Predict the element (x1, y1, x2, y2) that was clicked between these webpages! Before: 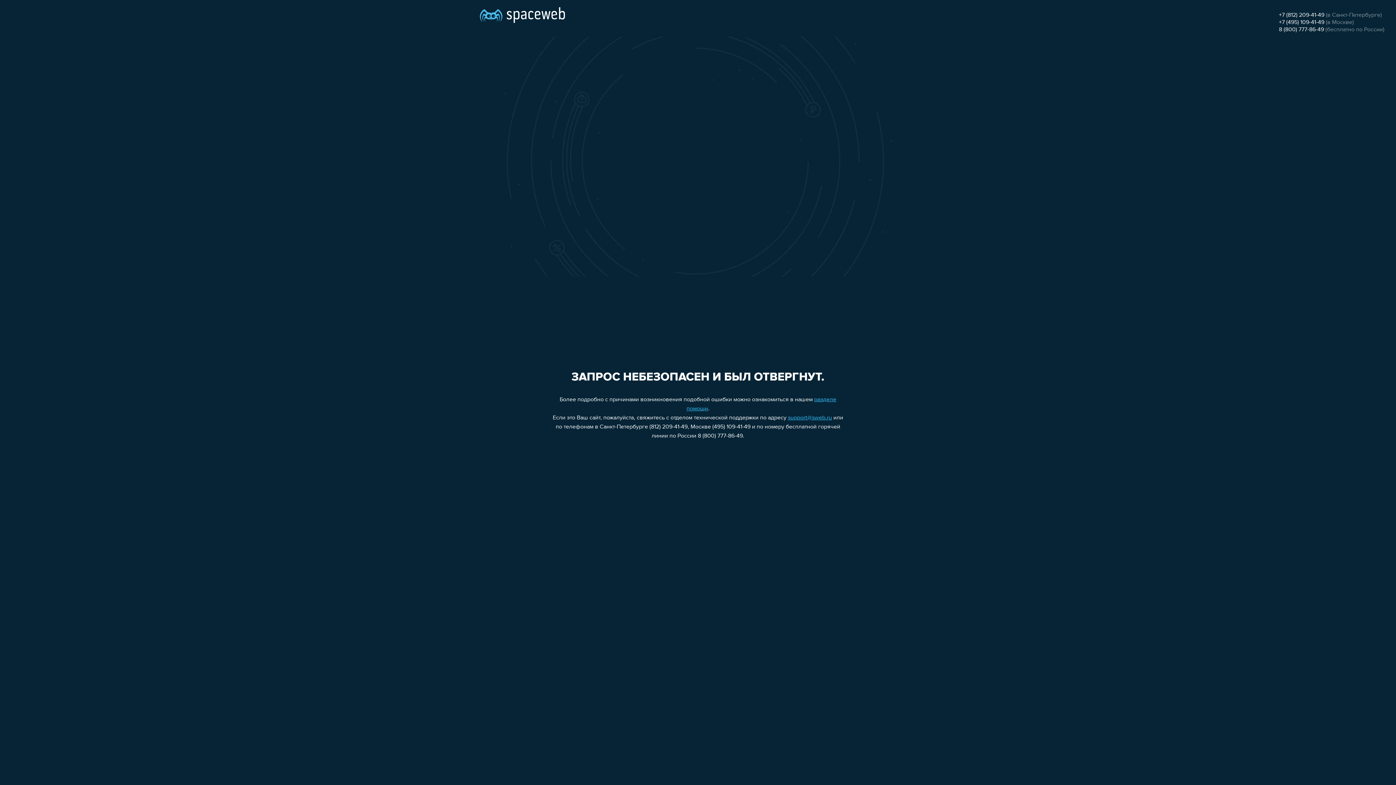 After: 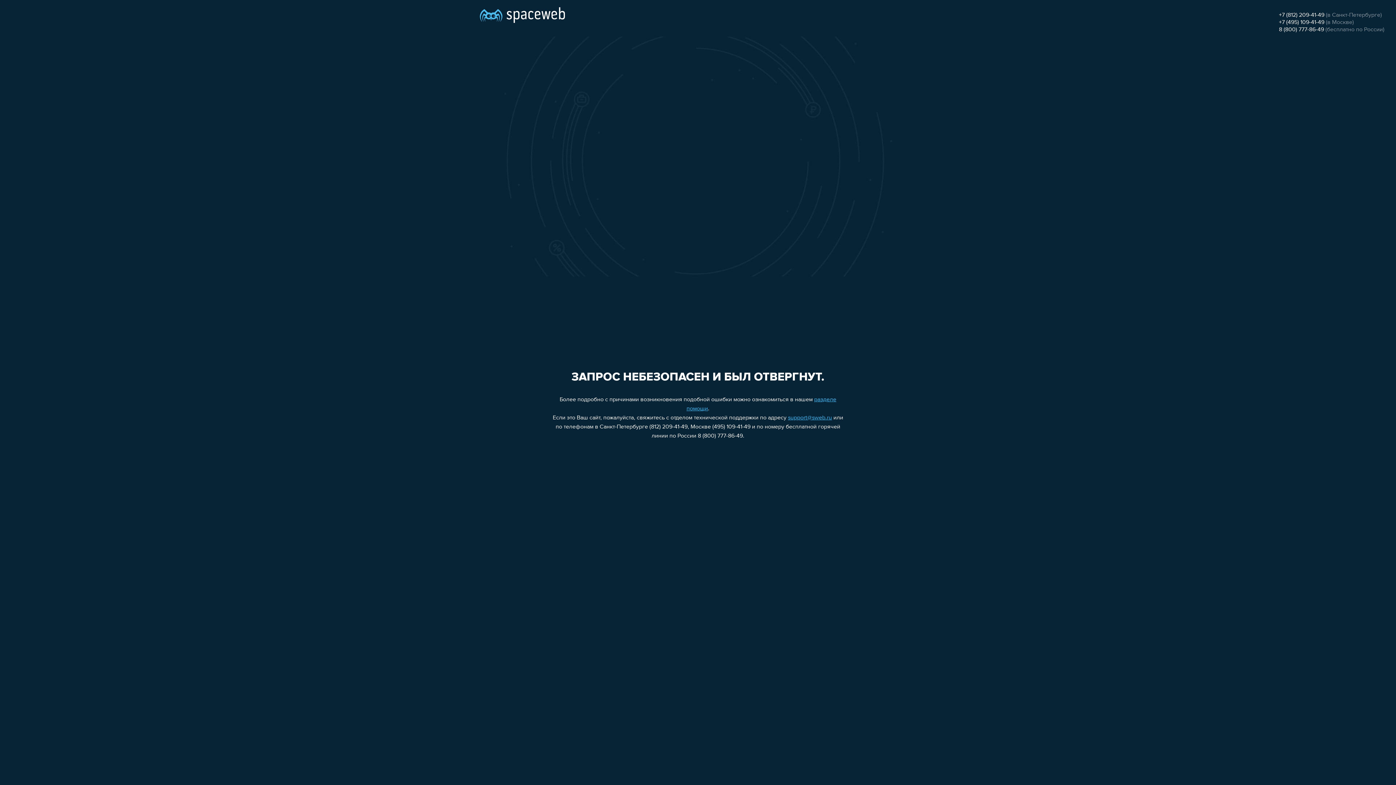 Action: bbox: (1279, 12, 1324, 18) label: +7 (812) 209-41-49